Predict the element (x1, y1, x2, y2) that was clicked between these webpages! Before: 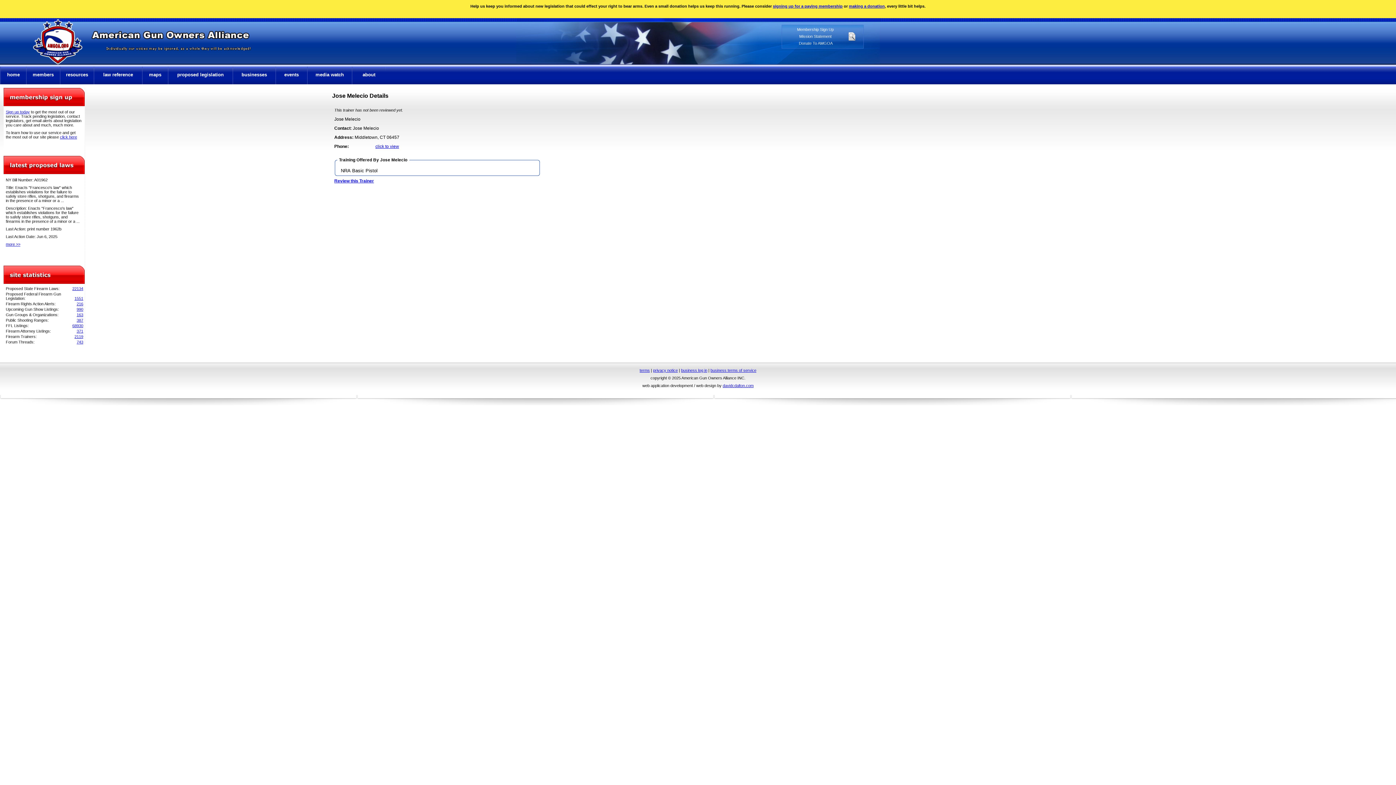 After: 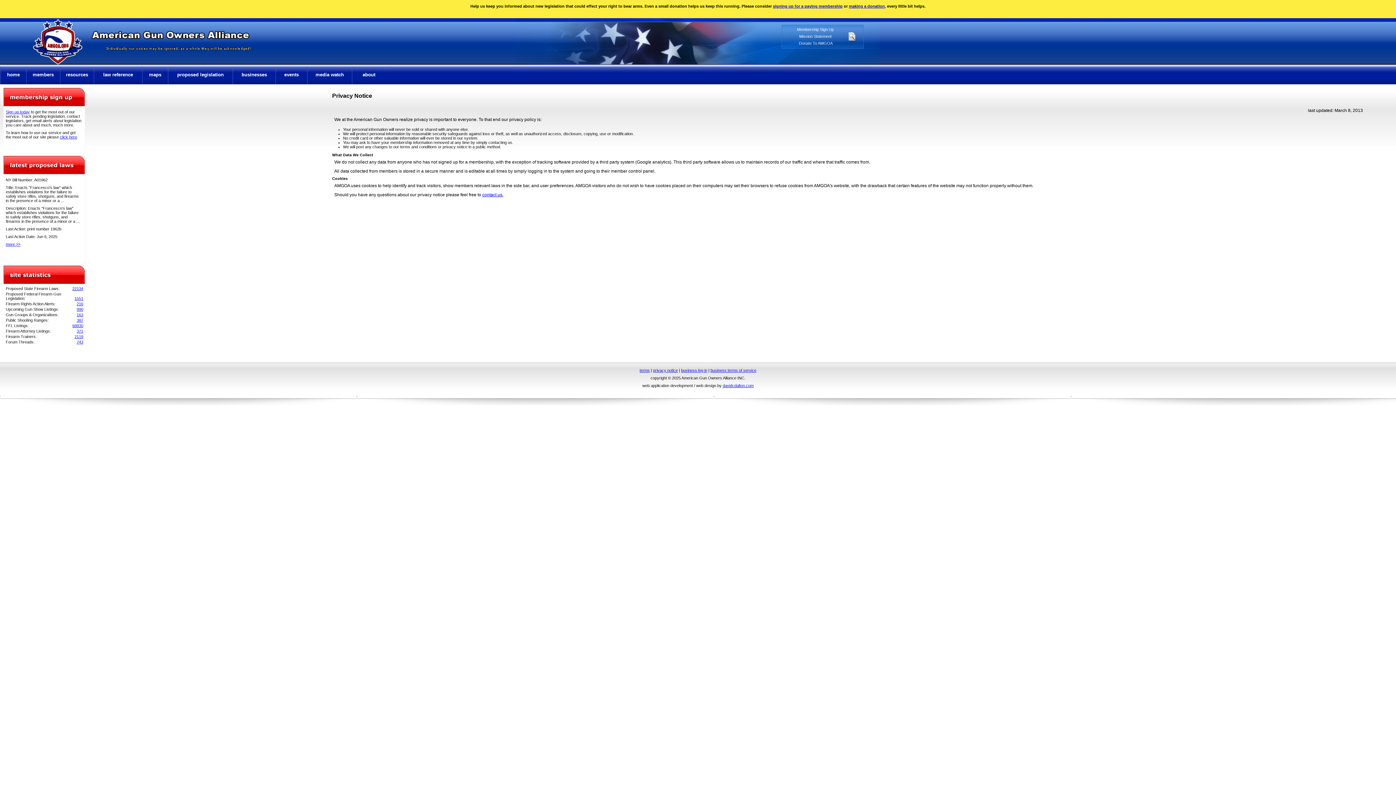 Action: bbox: (653, 368, 678, 372) label: privacy notice